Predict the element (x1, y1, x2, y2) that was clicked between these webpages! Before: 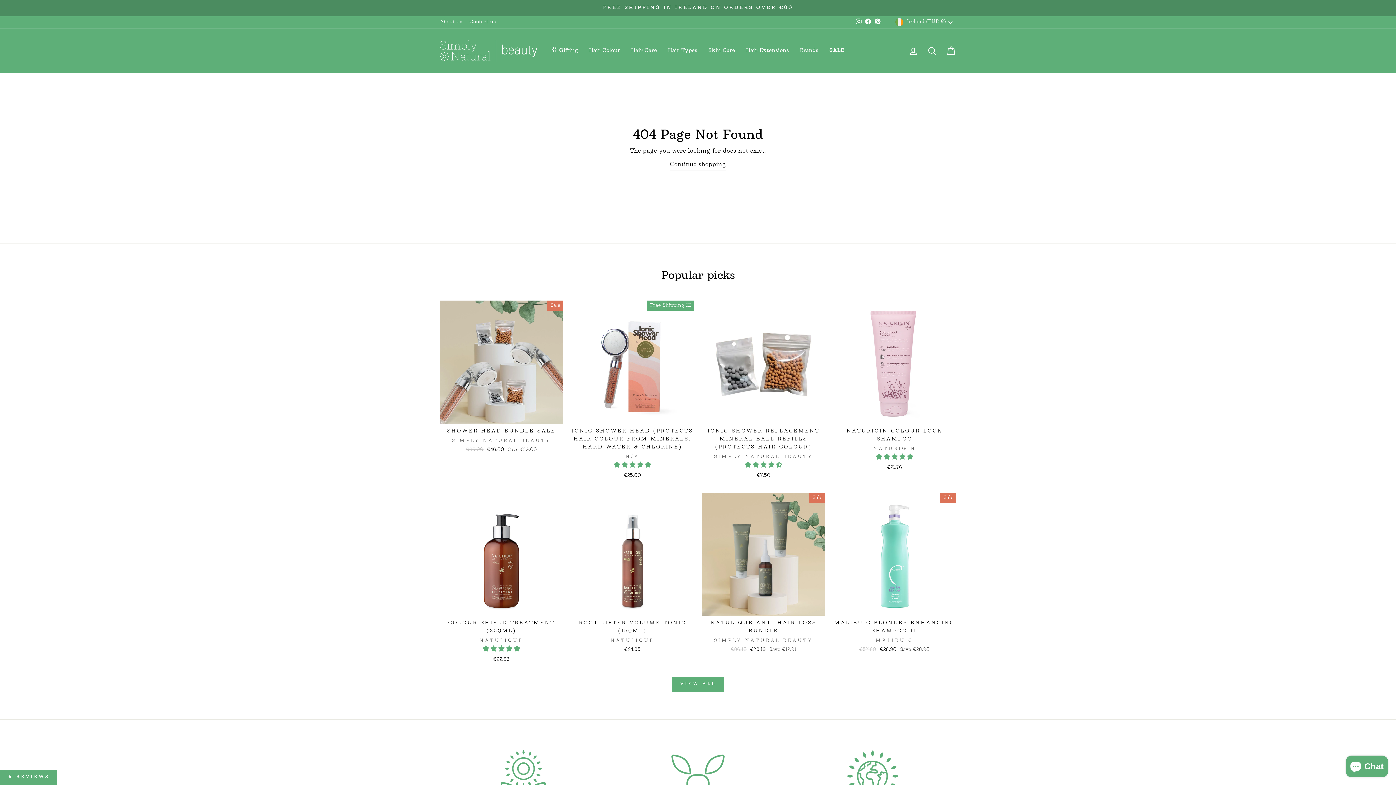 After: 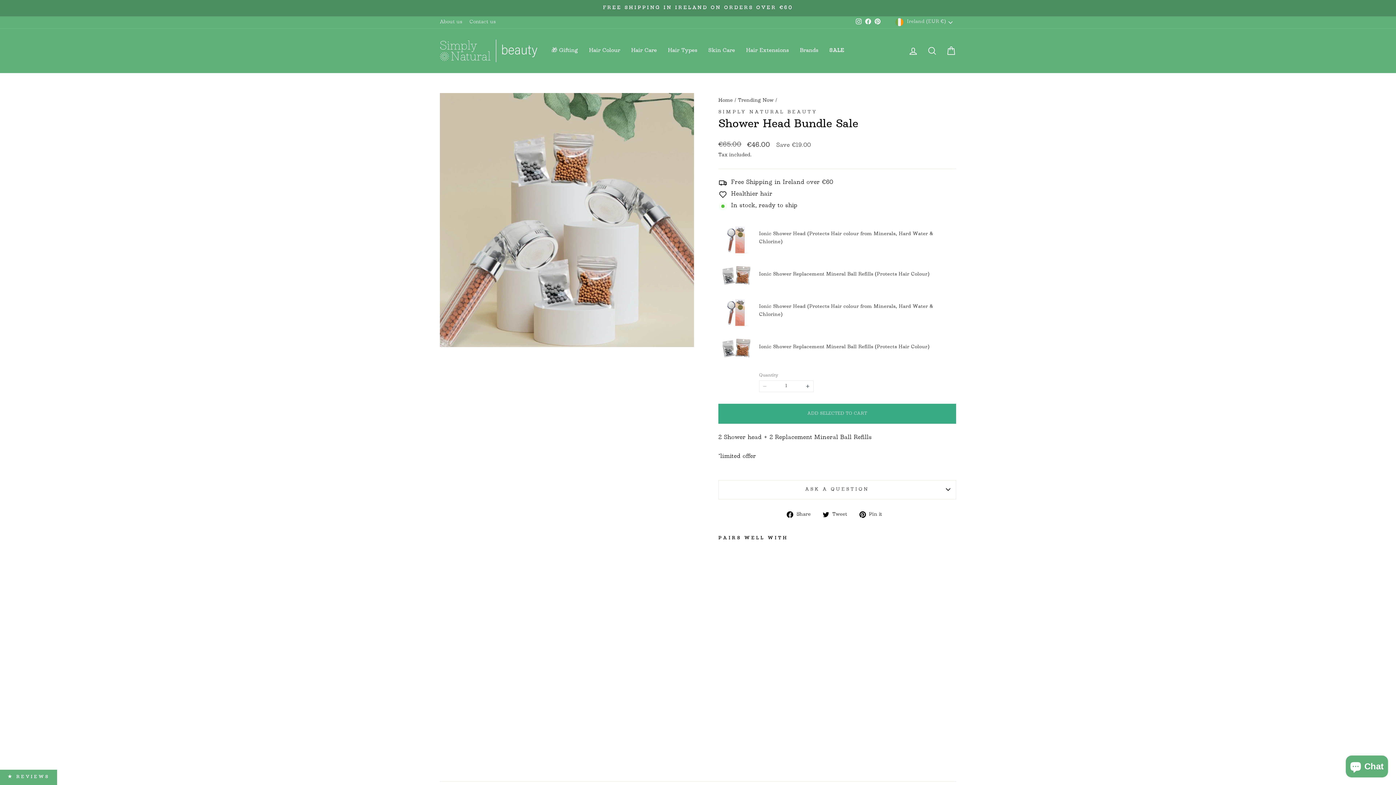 Action: label: Quick view
SHOWER HEAD BUNDLE SALE
SIMPLY NATURAL BEAUTY
Regular price
€65.00 
Sale price
€46.00 Save €19.00 bbox: (440, 300, 563, 456)